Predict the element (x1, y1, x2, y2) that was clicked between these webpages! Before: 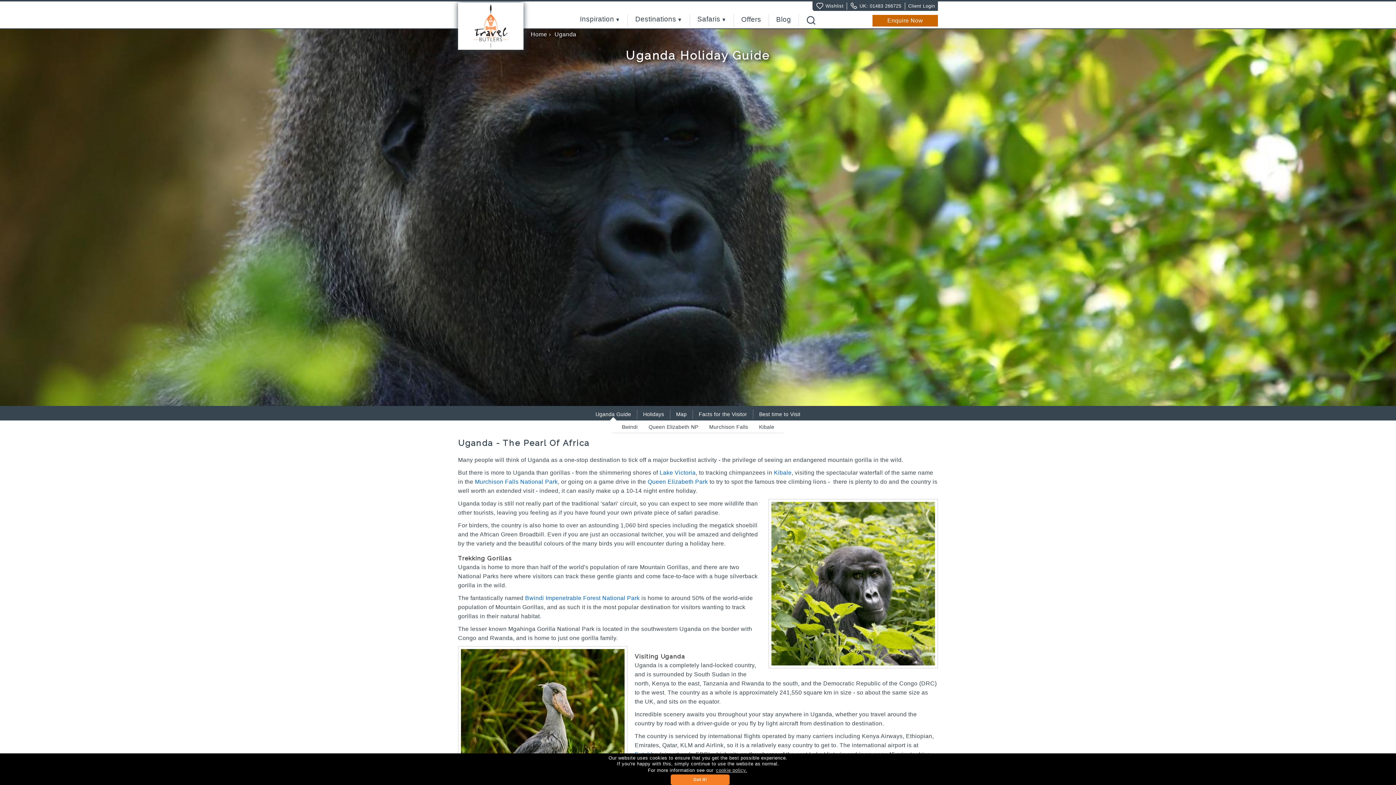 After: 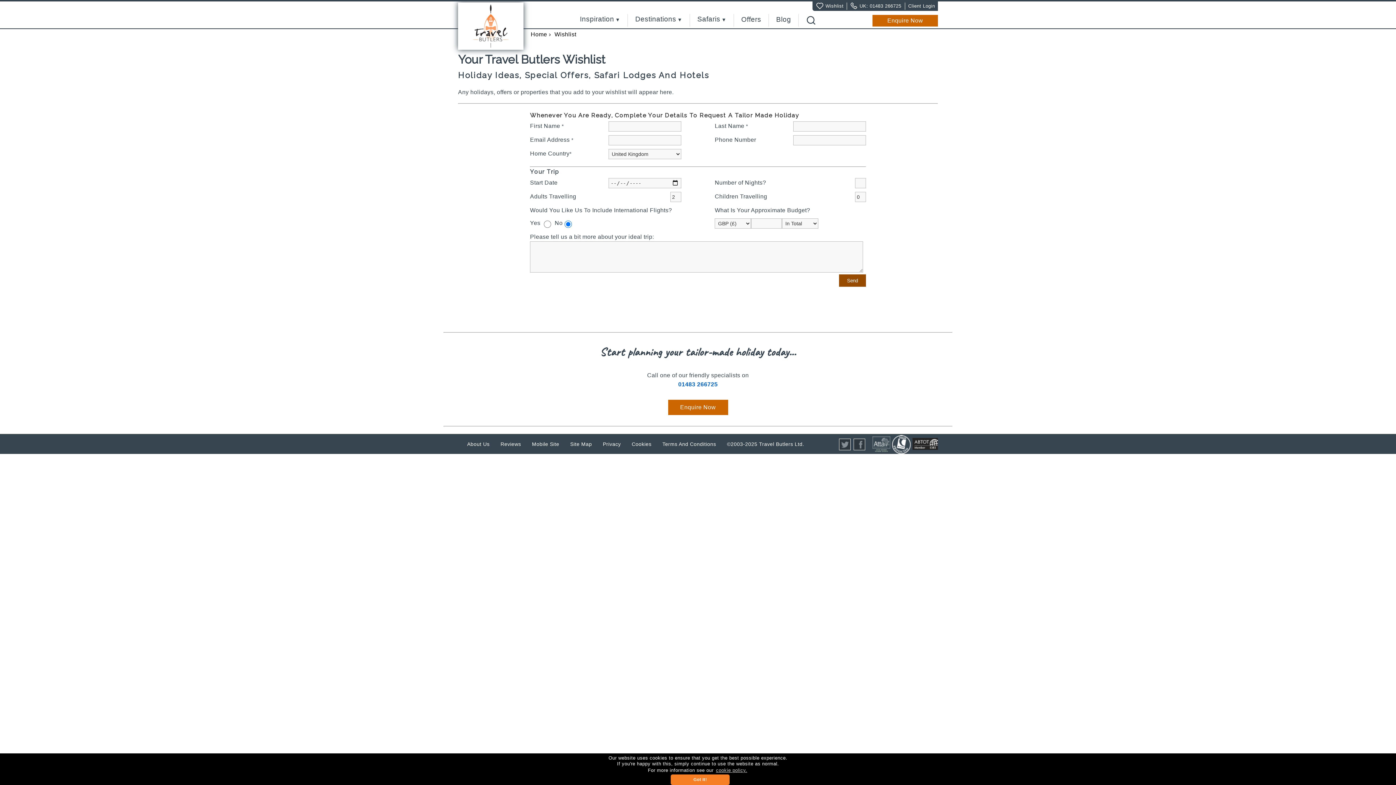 Action: label: Wishlist bbox: (825, 3, 843, 8)